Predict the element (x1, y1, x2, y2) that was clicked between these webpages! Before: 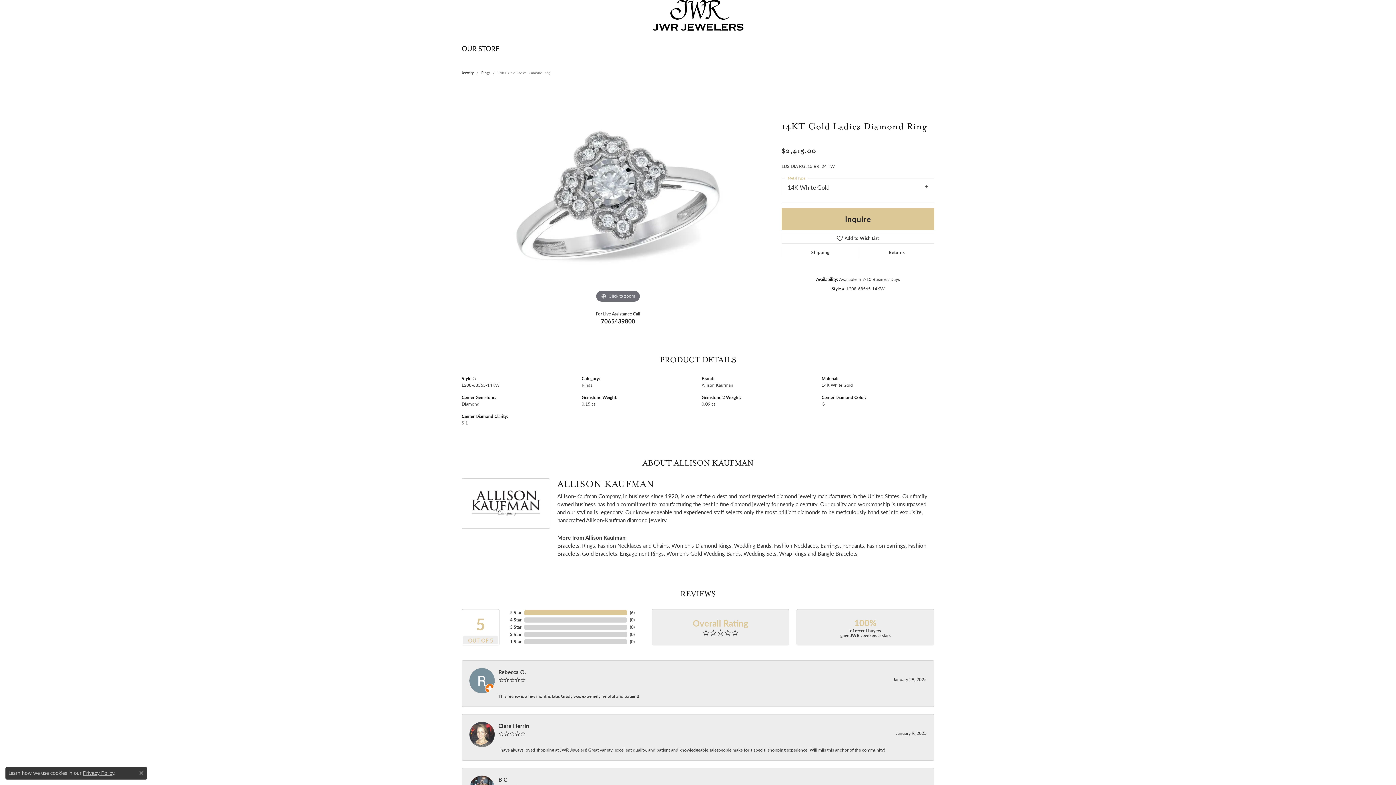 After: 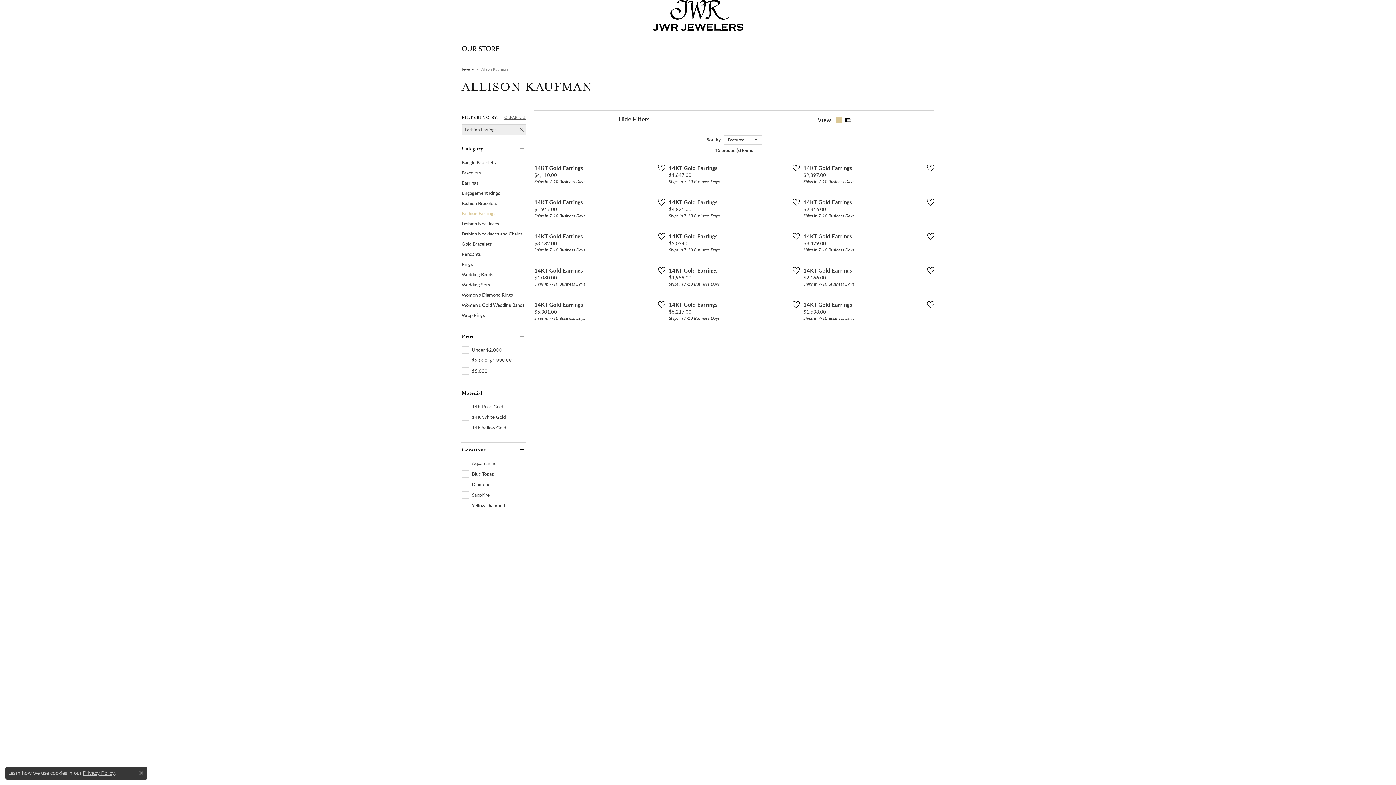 Action: label: Fashion Earrings bbox: (866, 541, 905, 549)